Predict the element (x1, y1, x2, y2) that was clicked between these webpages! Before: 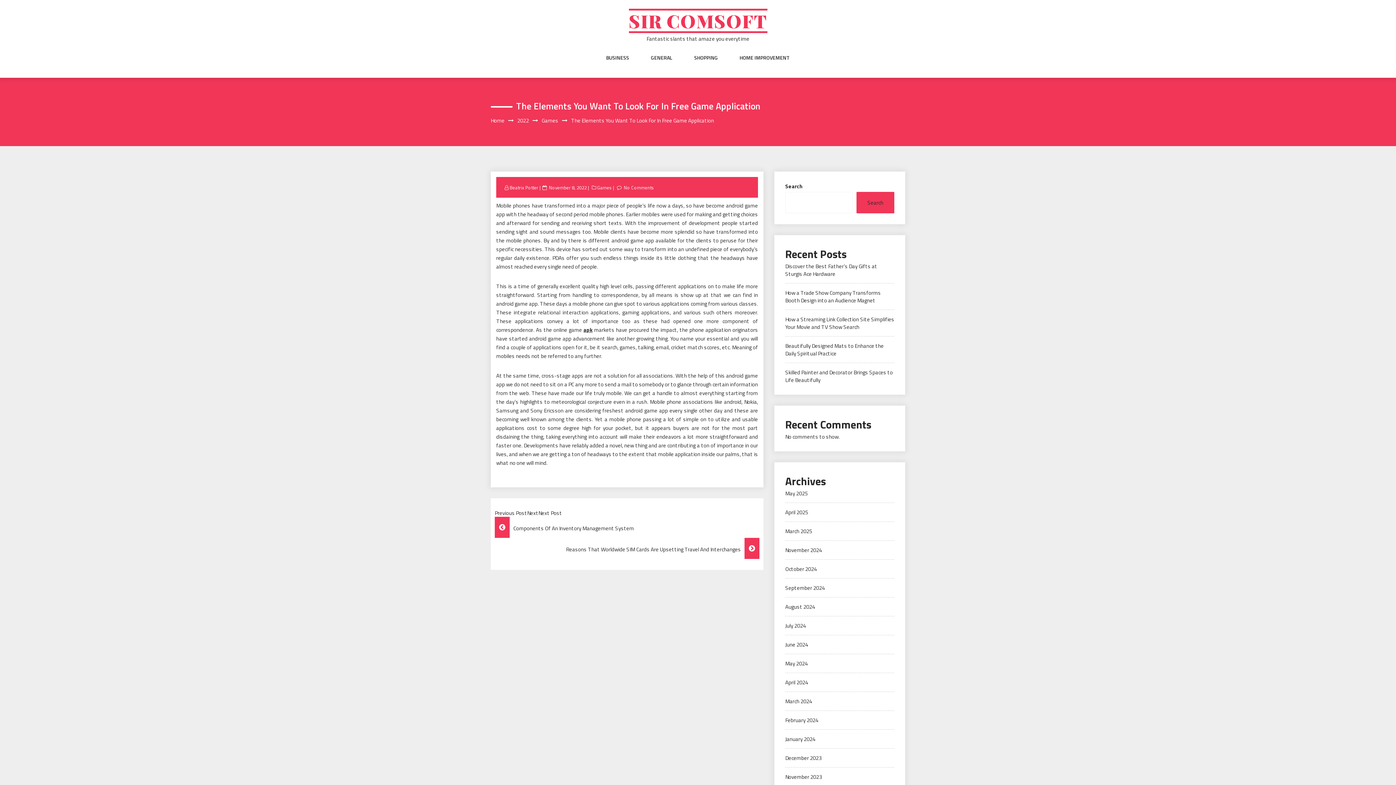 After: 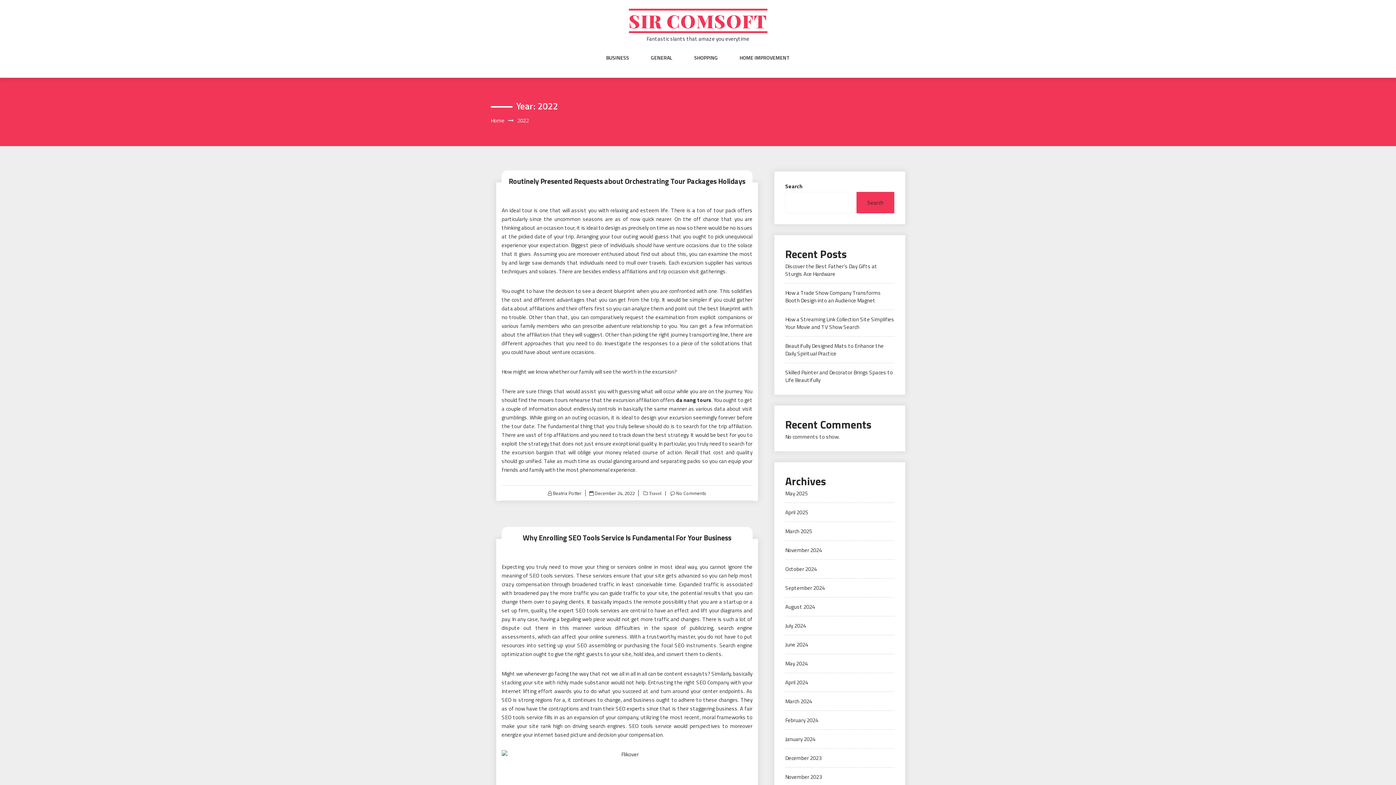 Action: bbox: (517, 116, 529, 124) label: 2022